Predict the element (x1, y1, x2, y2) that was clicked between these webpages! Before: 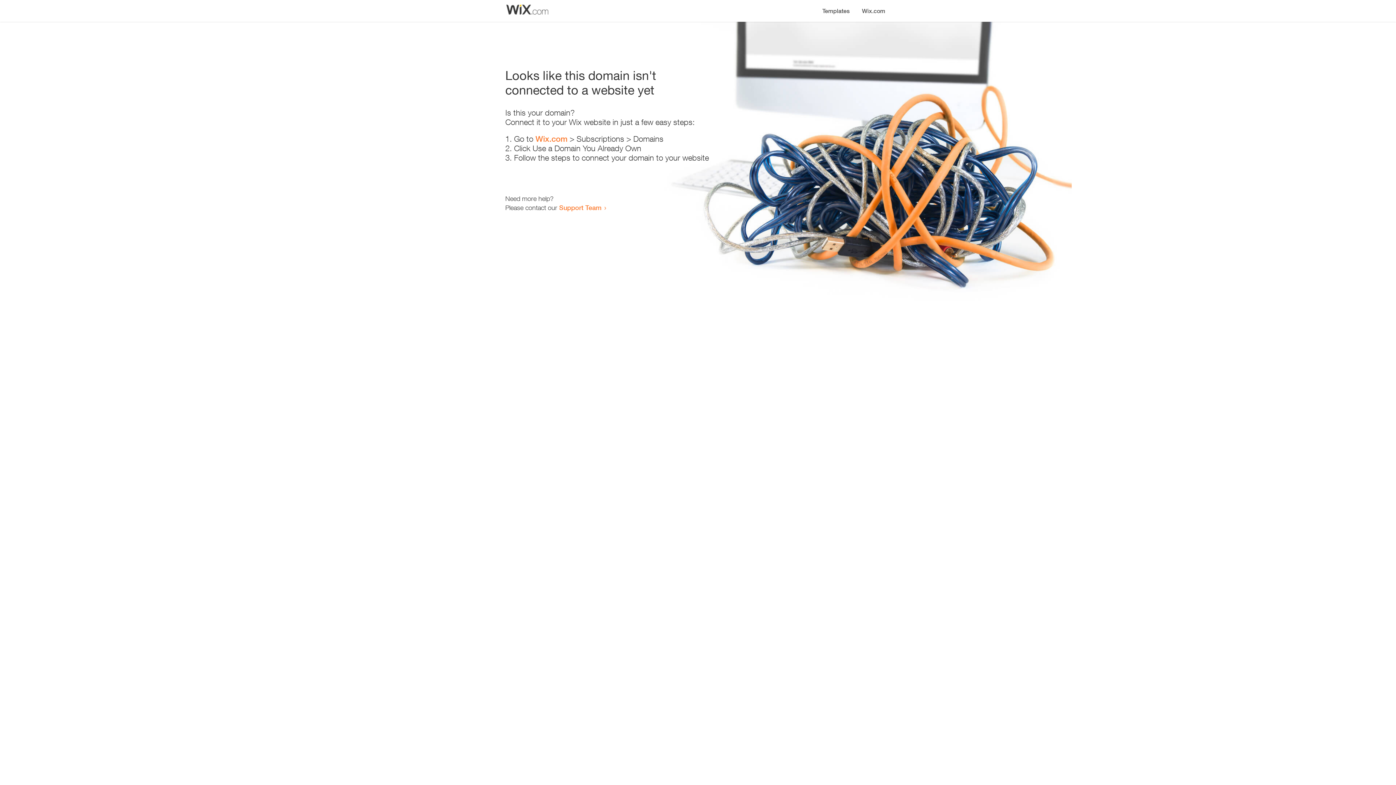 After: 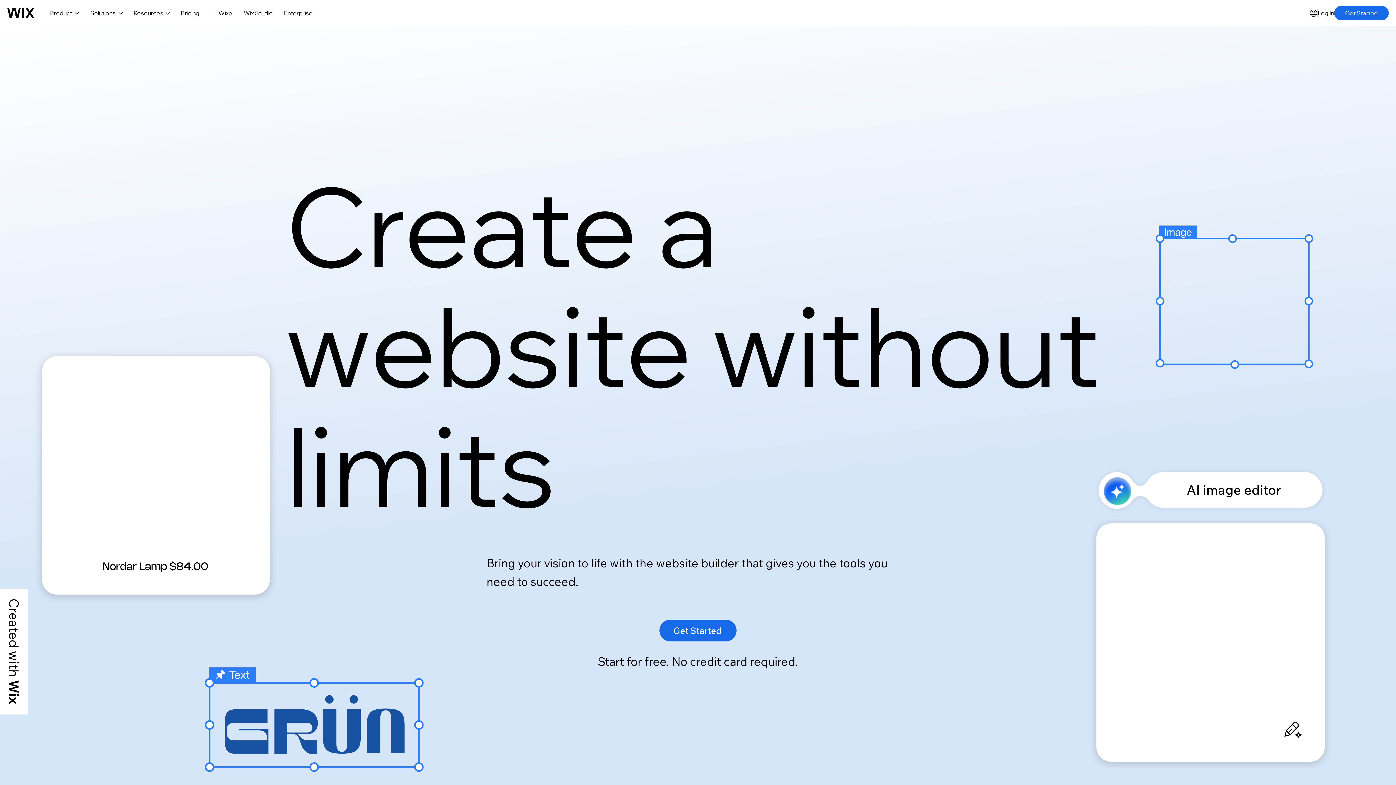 Action: label: Wix.com bbox: (856, 0, 890, 14)